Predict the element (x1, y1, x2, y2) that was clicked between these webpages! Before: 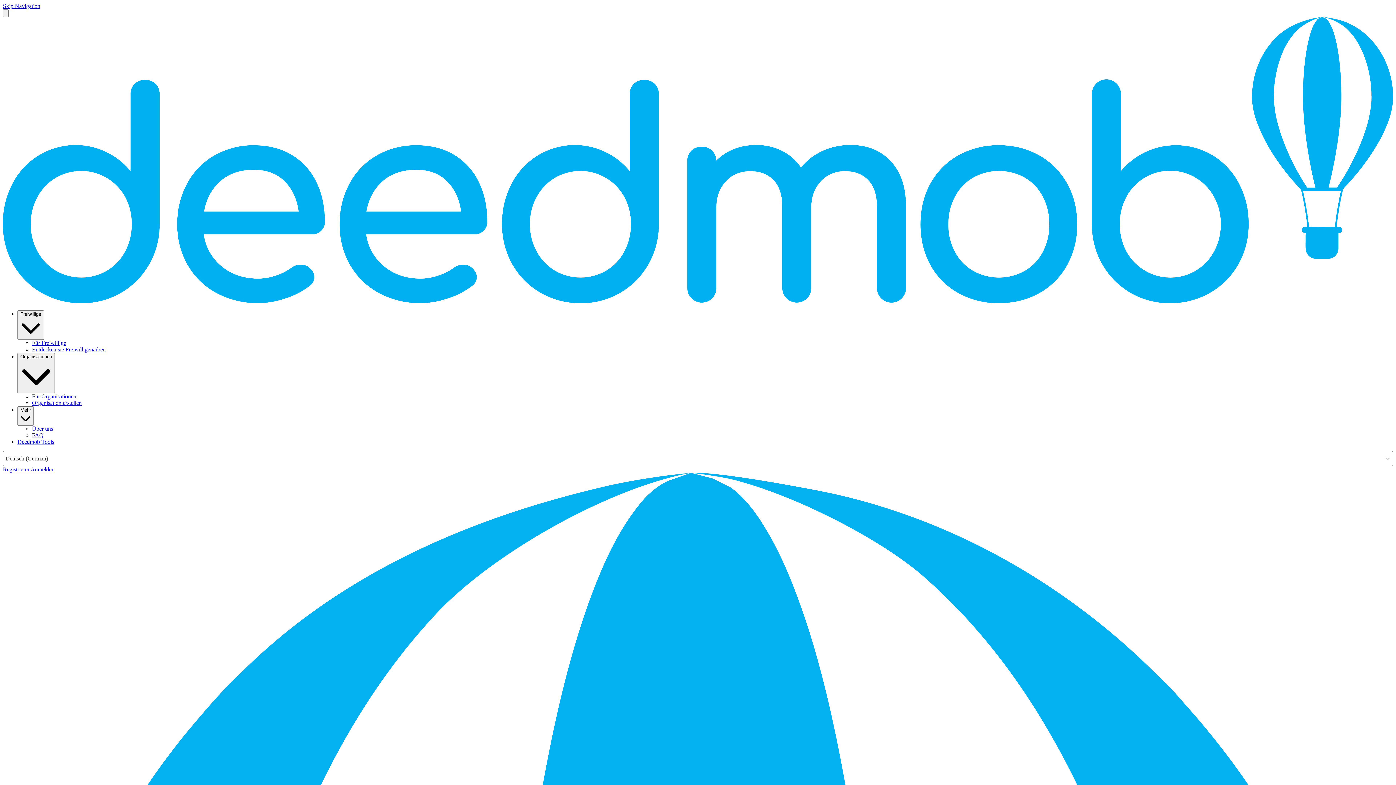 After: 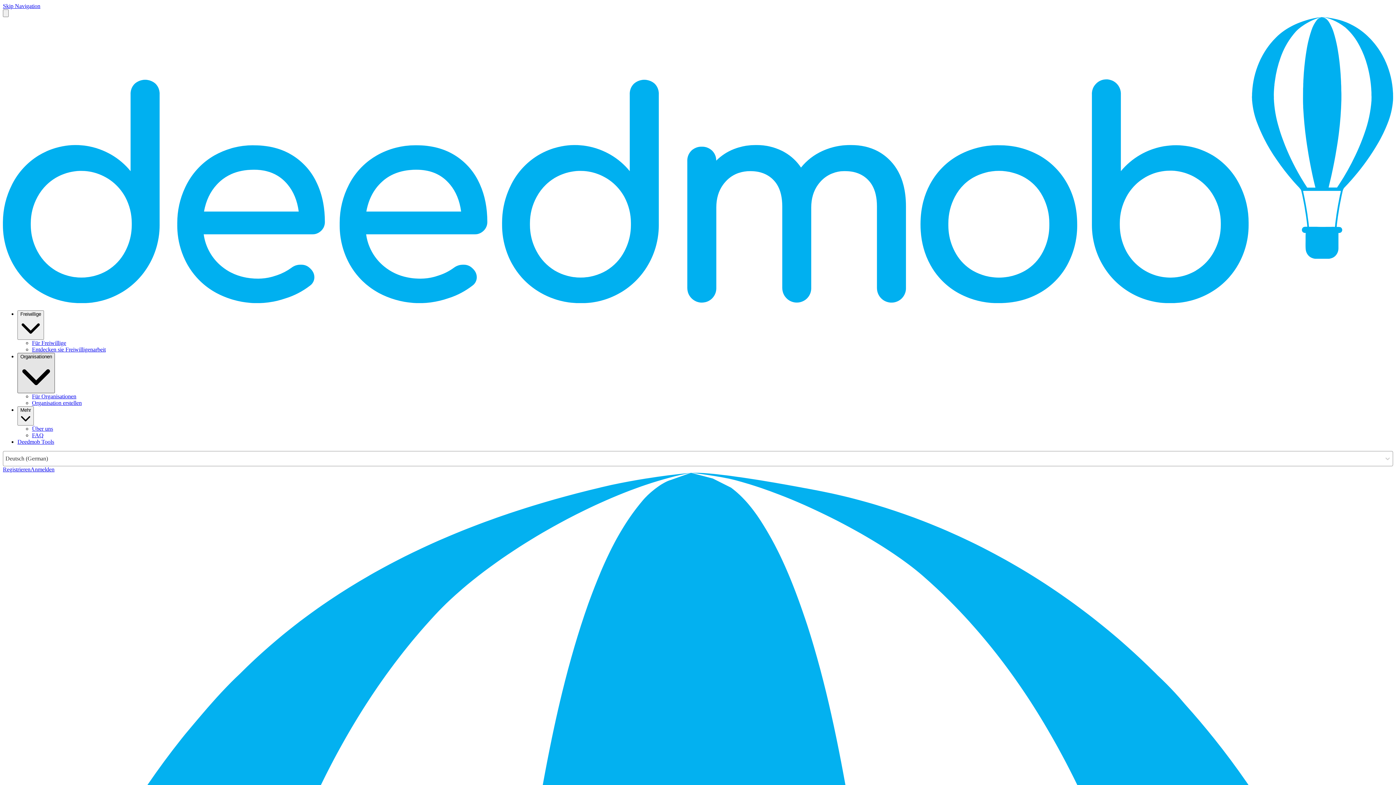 Action: label: Organisationen bbox: (17, 353, 54, 393)